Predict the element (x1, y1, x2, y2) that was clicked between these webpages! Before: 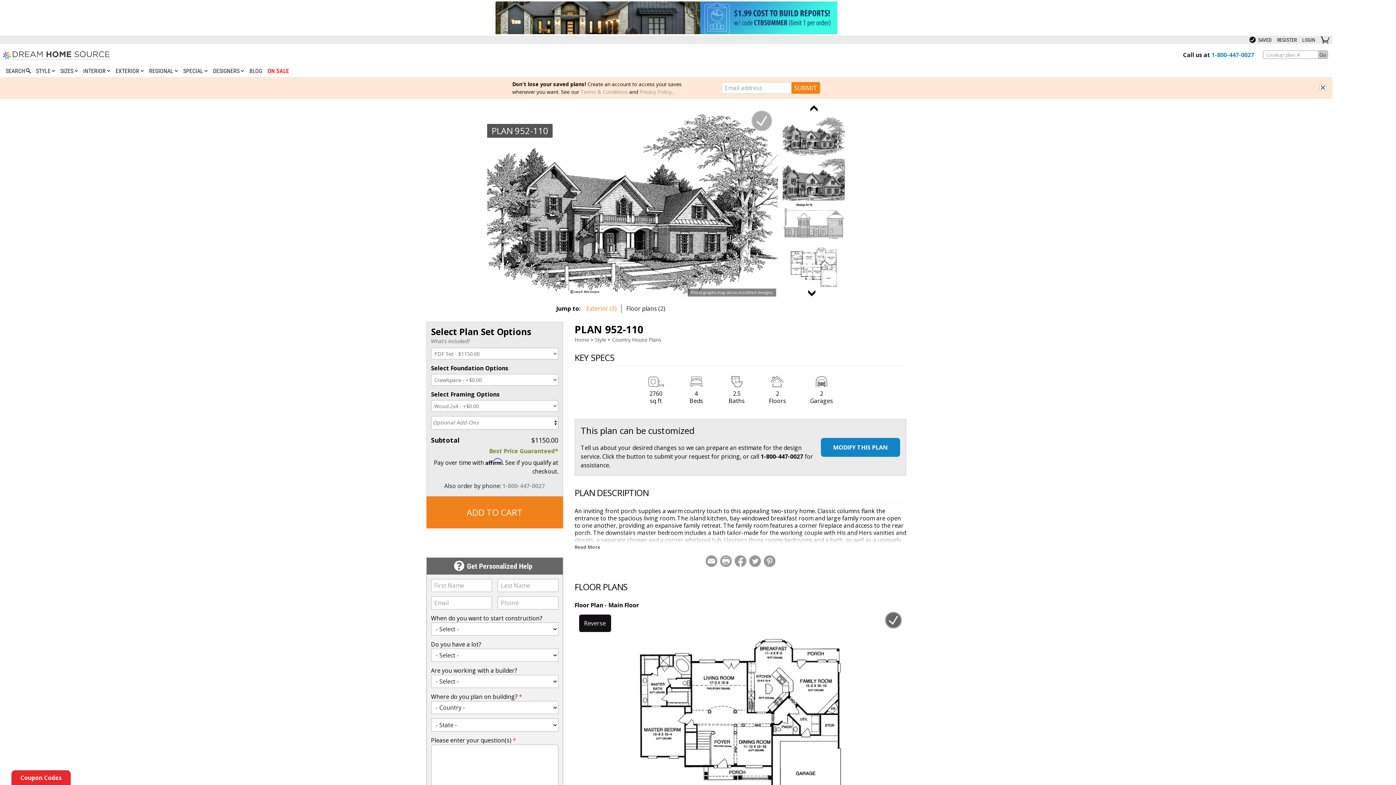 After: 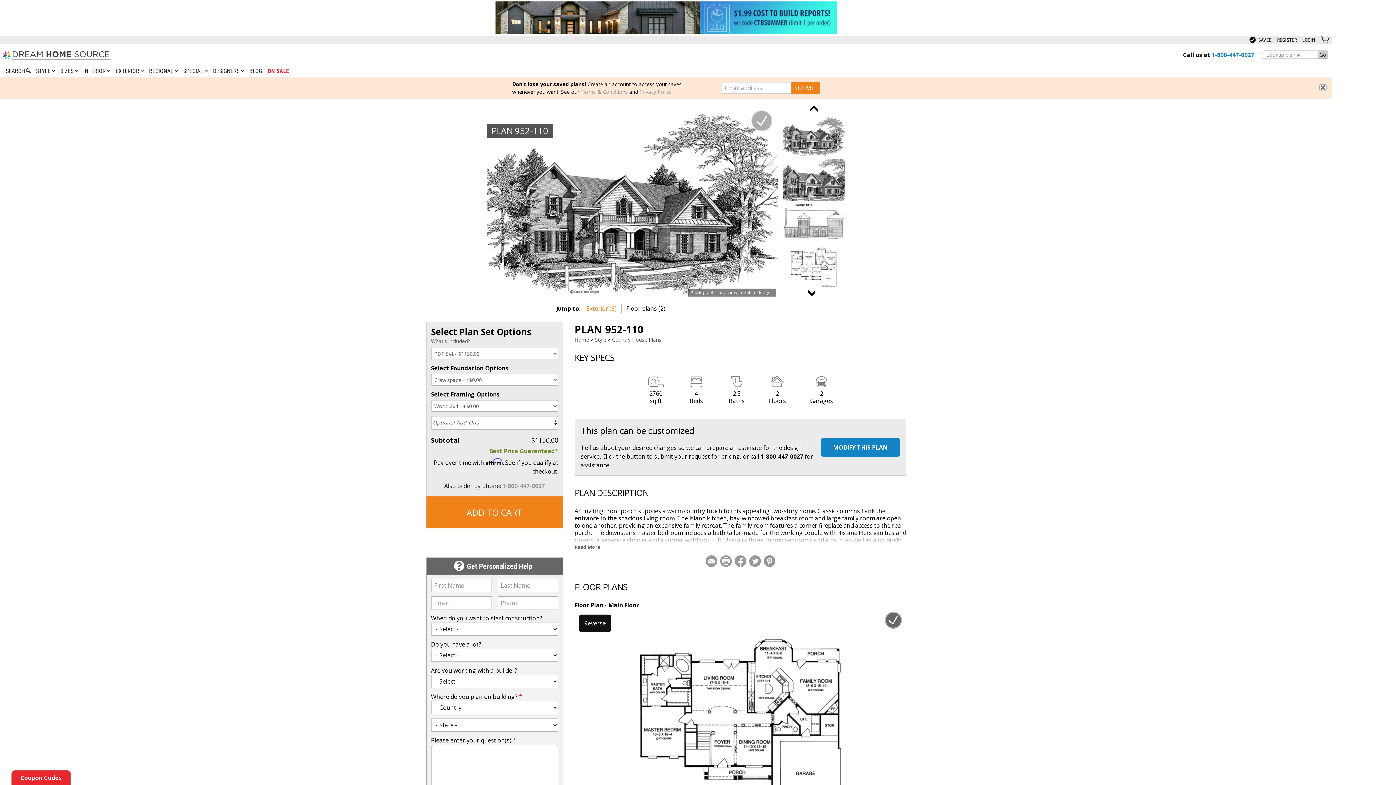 Action: bbox: (762, 555, 776, 567)